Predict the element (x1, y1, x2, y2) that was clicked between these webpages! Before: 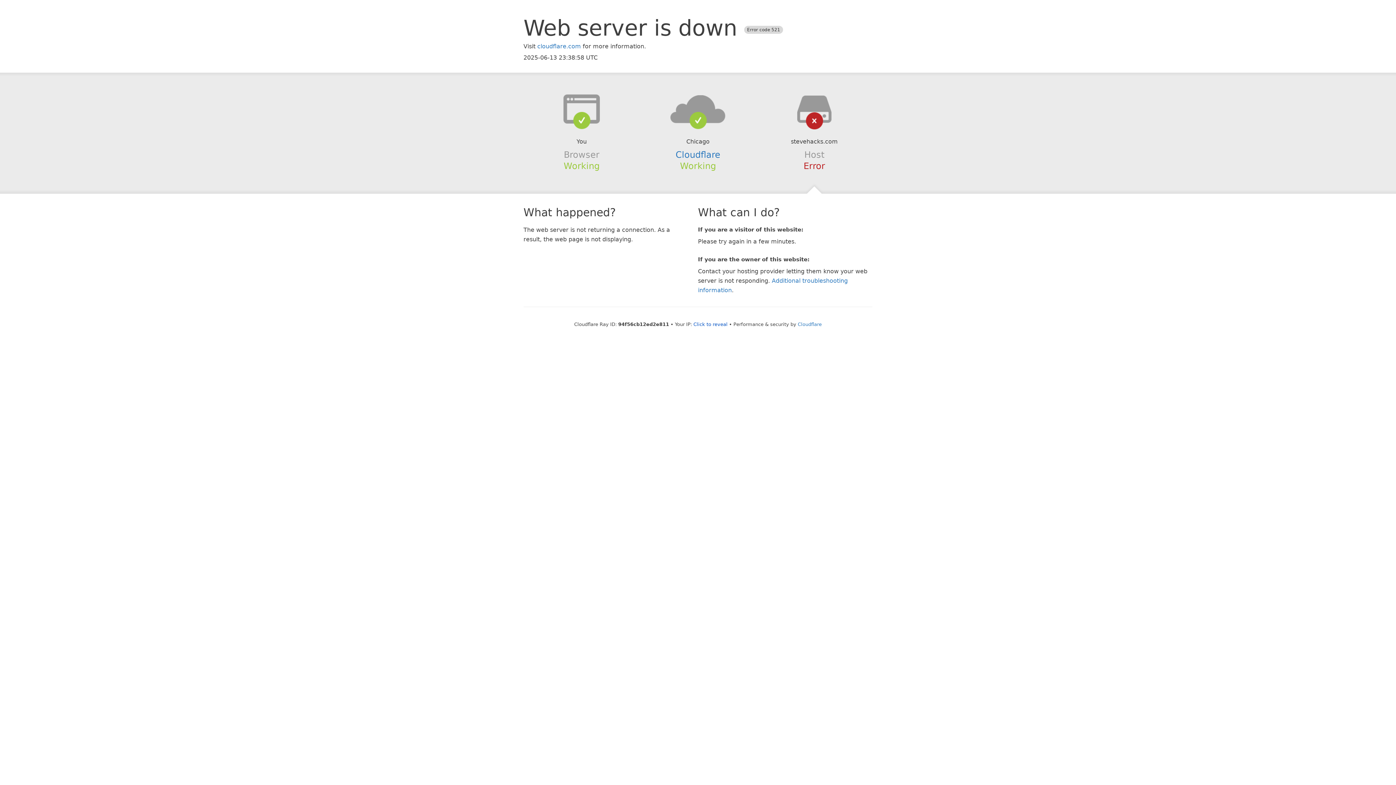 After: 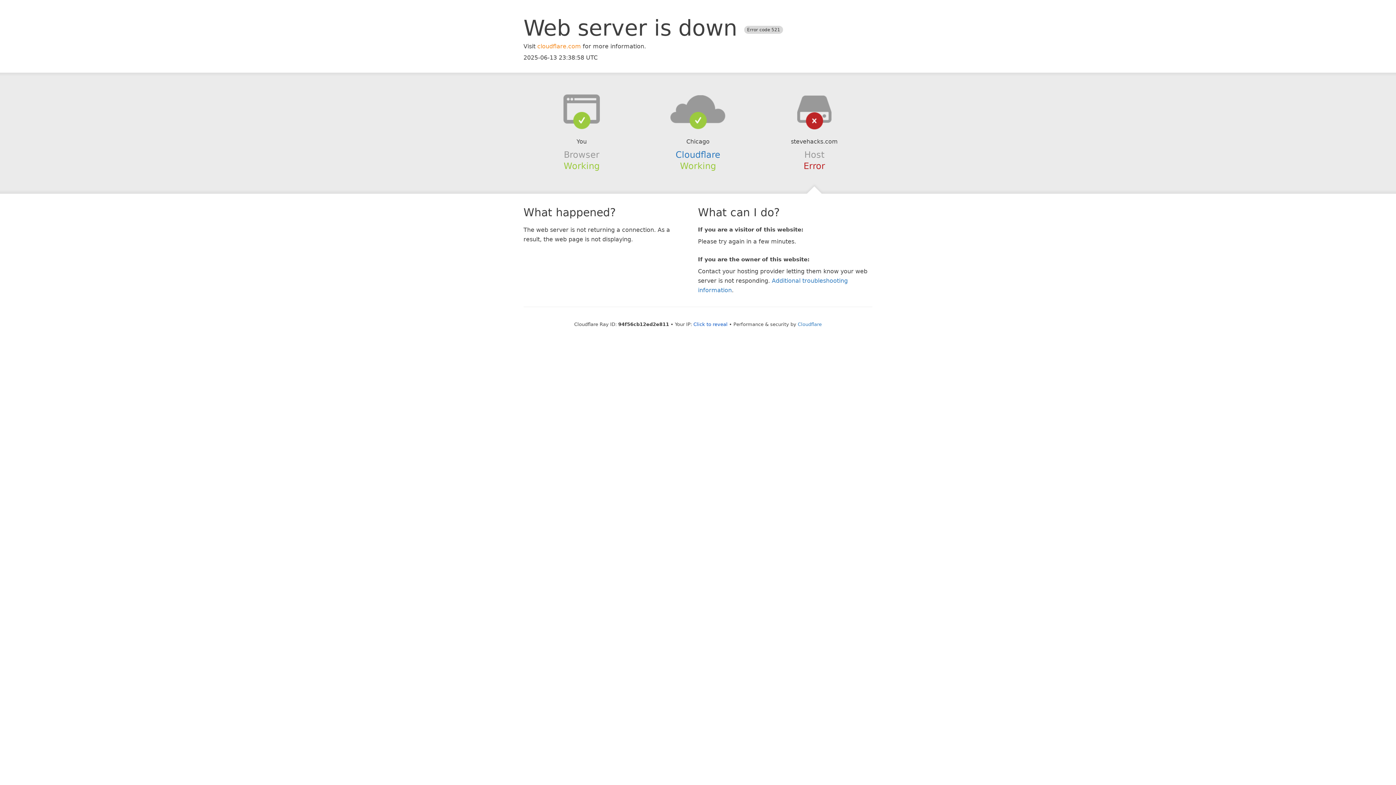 Action: label: cloudflare.com bbox: (537, 42, 581, 49)